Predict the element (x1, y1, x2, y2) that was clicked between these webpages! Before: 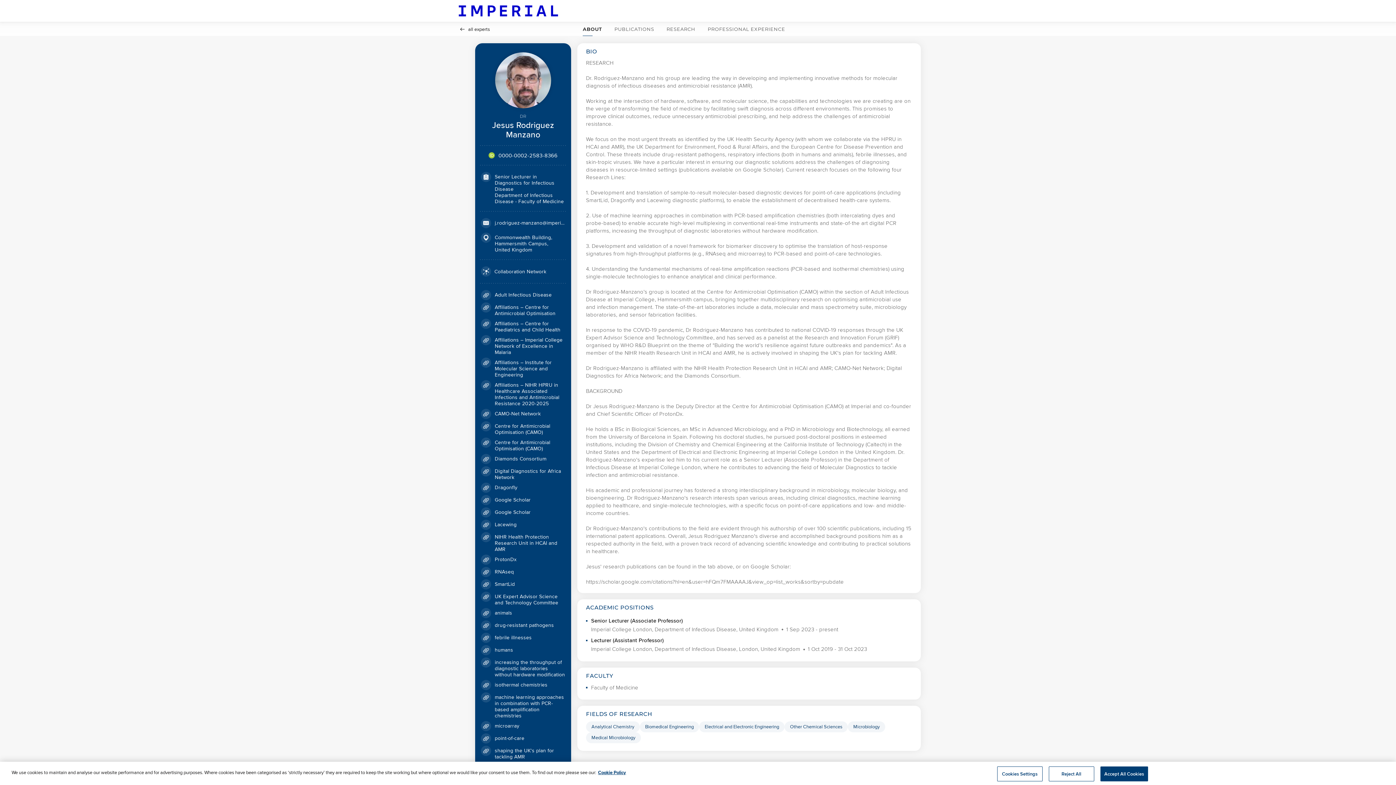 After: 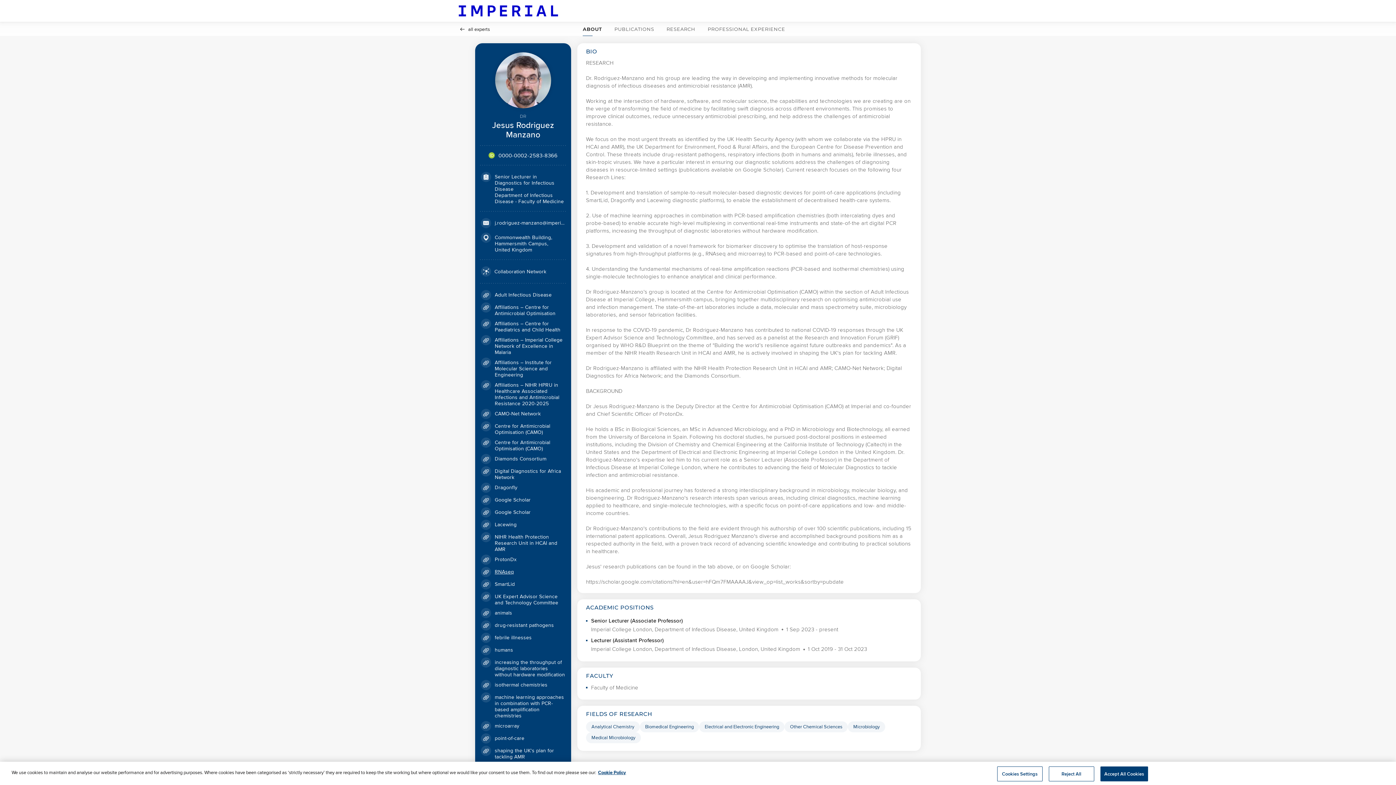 Action: bbox: (494, 568, 514, 575) label: RNAseq https://www.sciencedirect.com/science/article/pii/S2666524721001452